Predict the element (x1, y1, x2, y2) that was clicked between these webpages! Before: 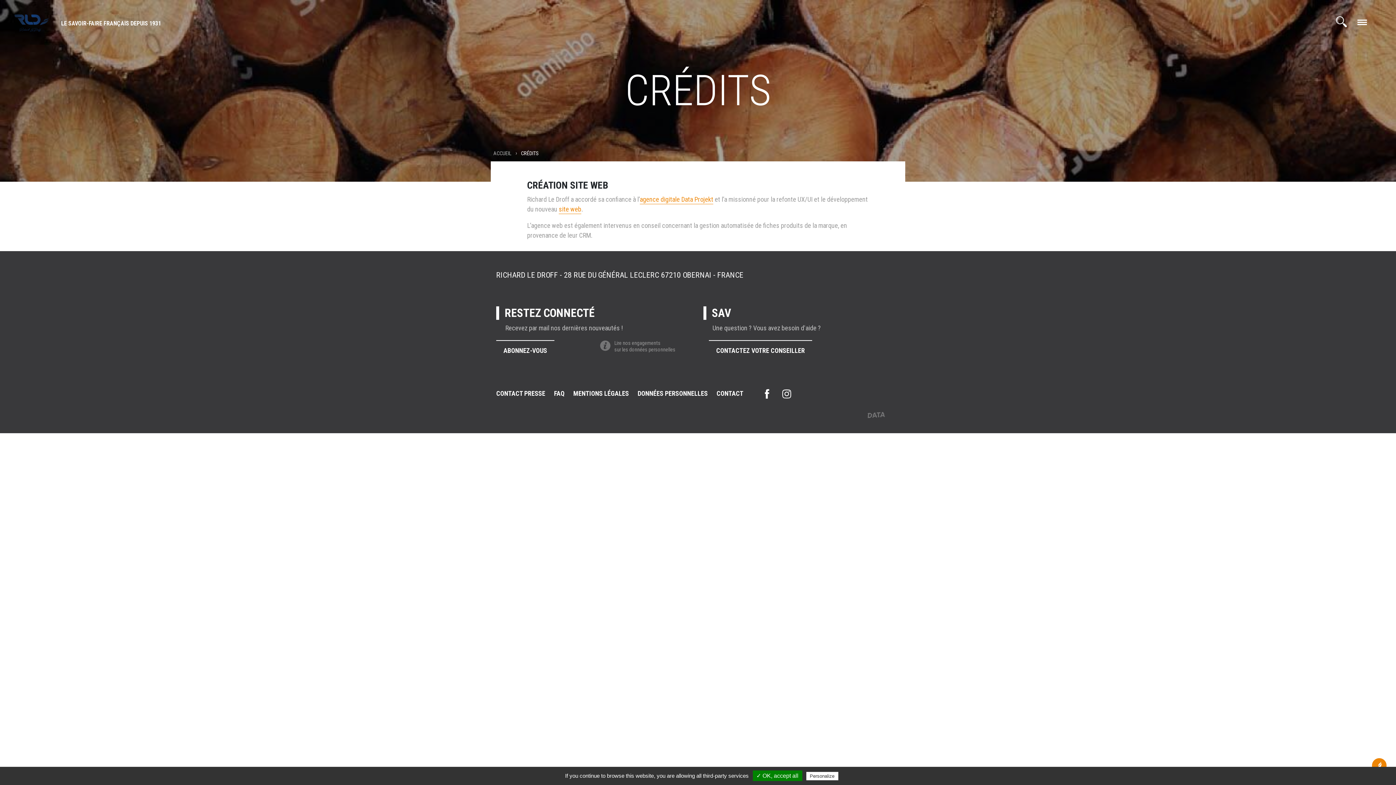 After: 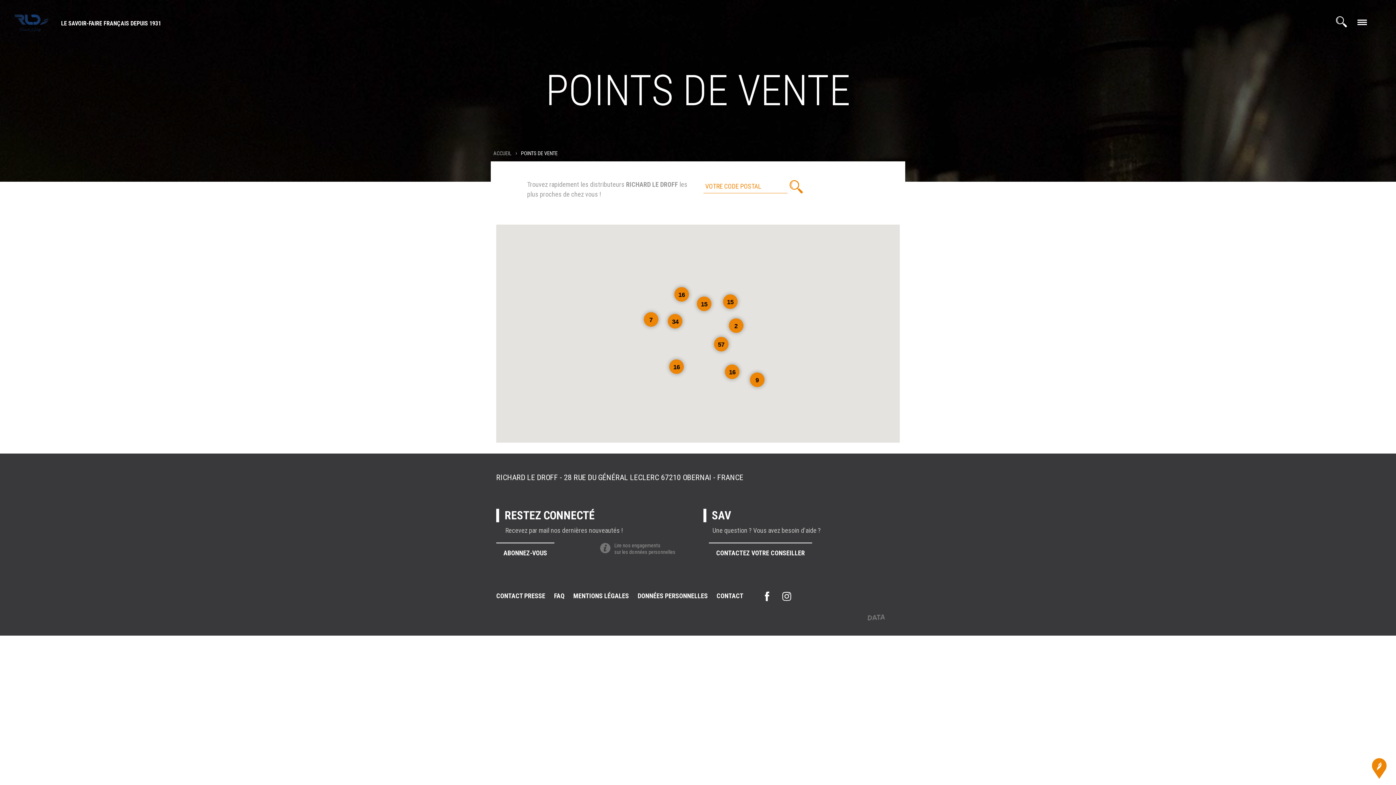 Action: bbox: (709, 340, 812, 361) label: CONTACTEZ VOTRE CONSEILLER